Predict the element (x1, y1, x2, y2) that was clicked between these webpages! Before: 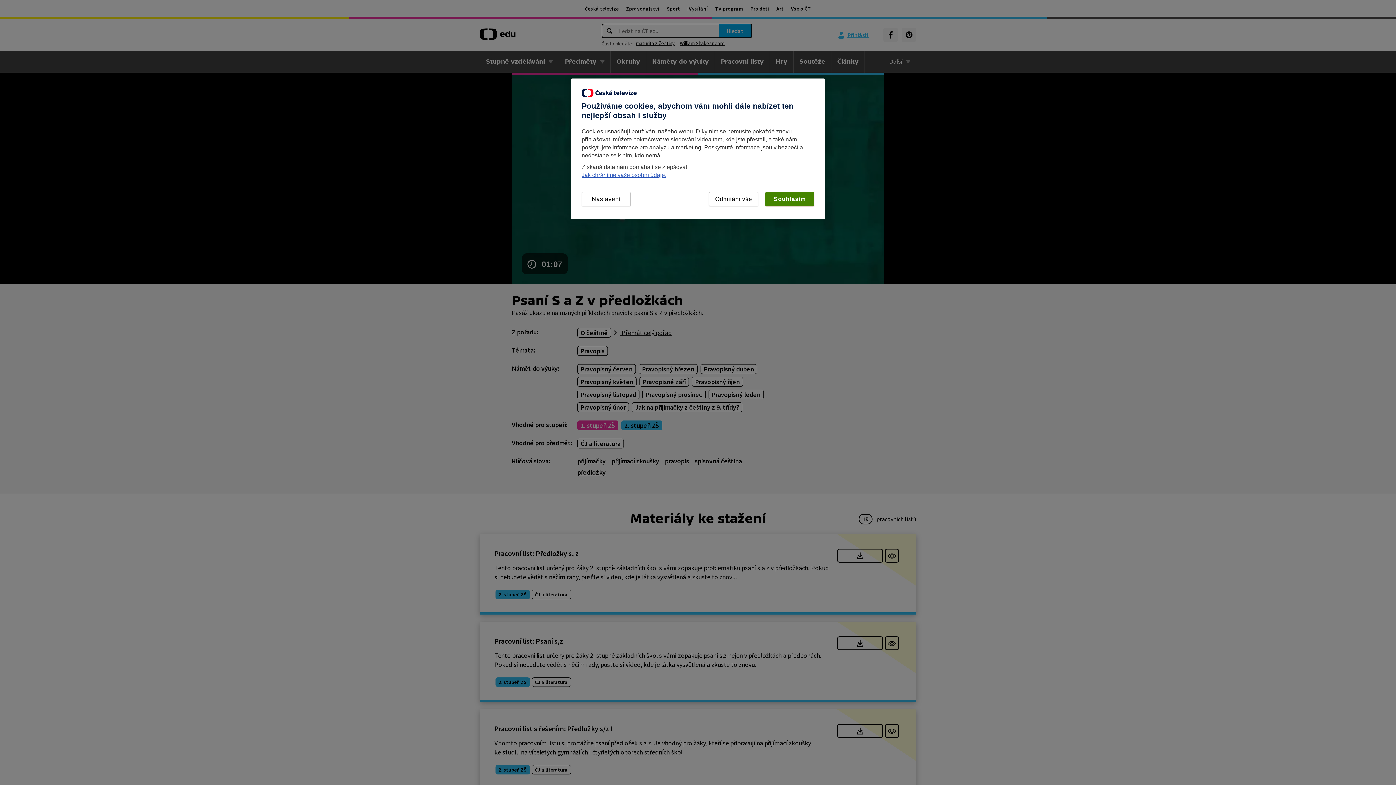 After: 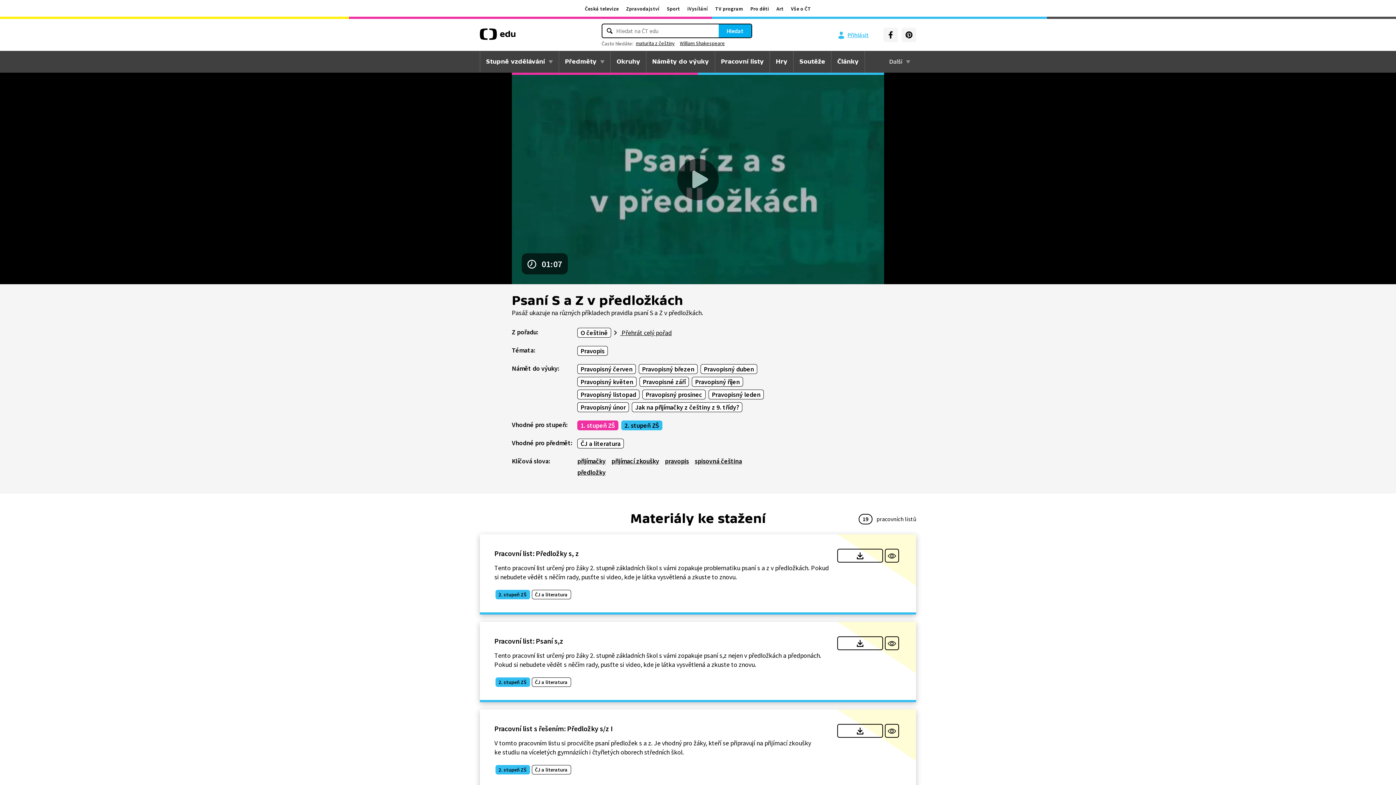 Action: bbox: (765, 192, 814, 206) label: Souhlasím